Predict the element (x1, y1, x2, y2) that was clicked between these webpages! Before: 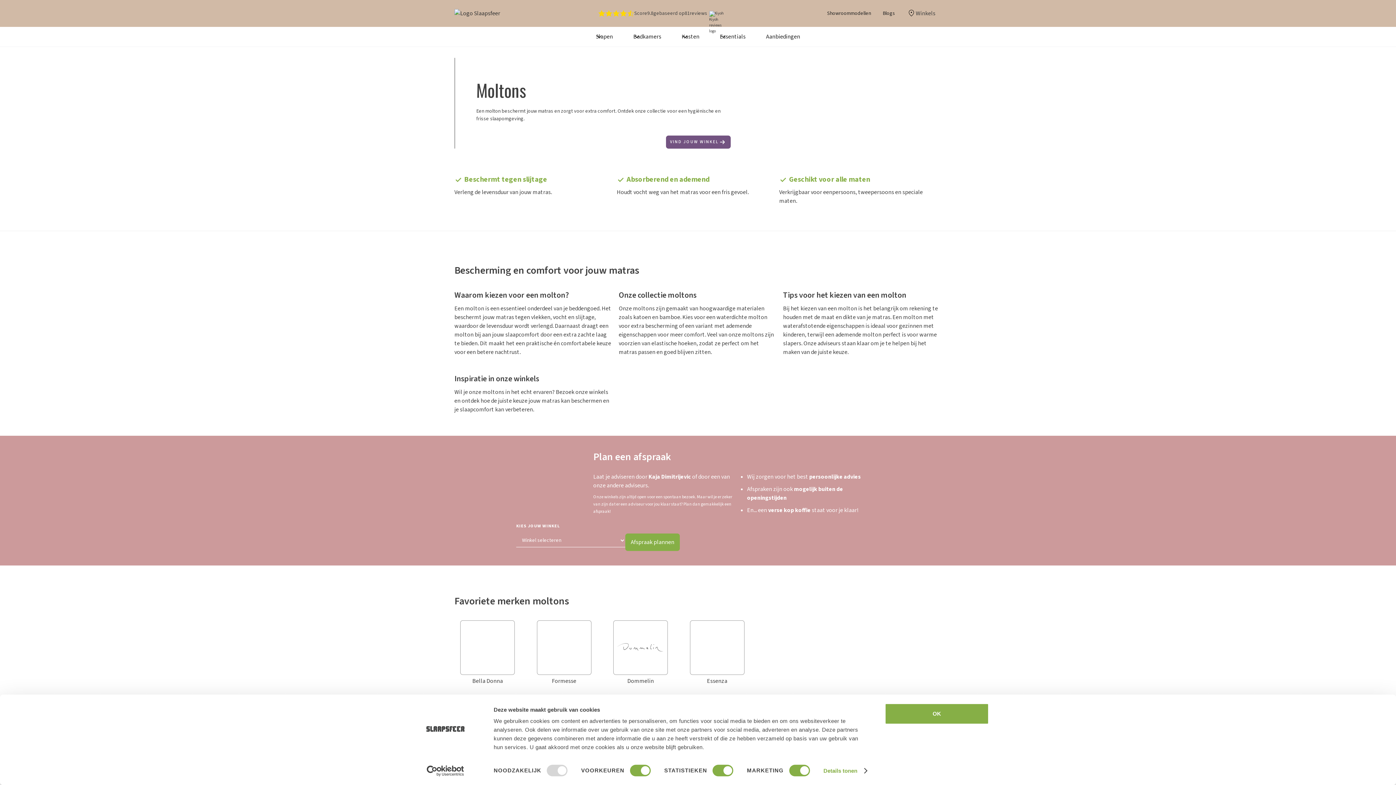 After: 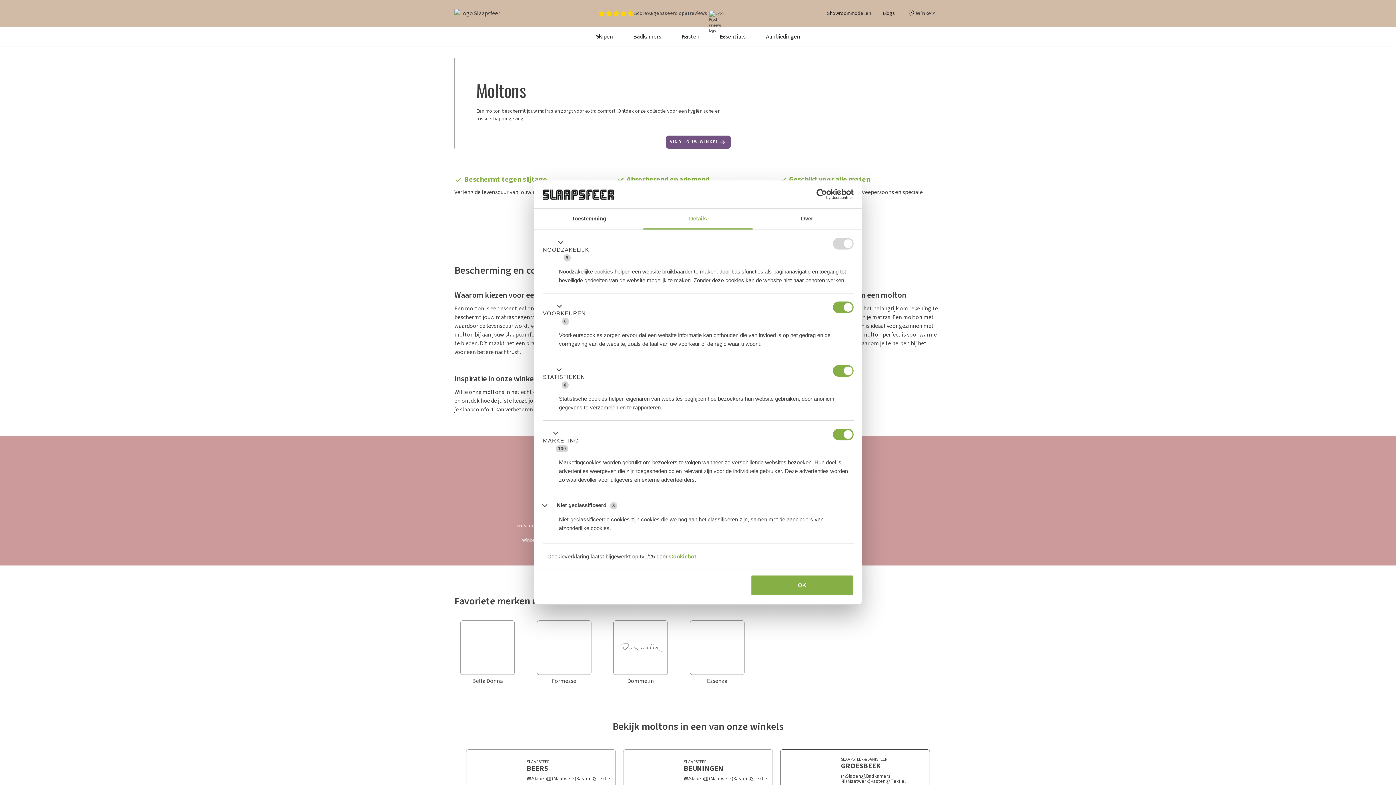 Action: label: Details tonen bbox: (823, 765, 866, 776)